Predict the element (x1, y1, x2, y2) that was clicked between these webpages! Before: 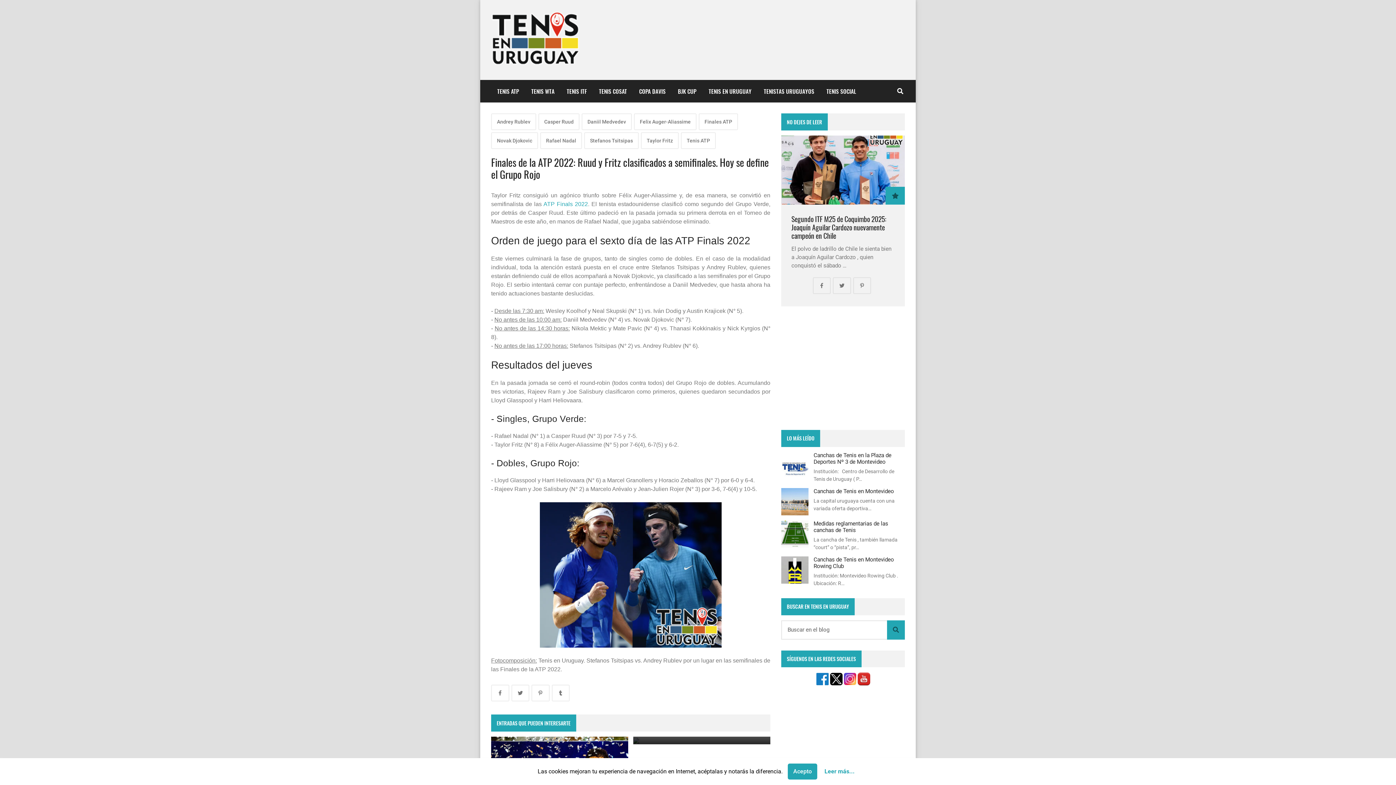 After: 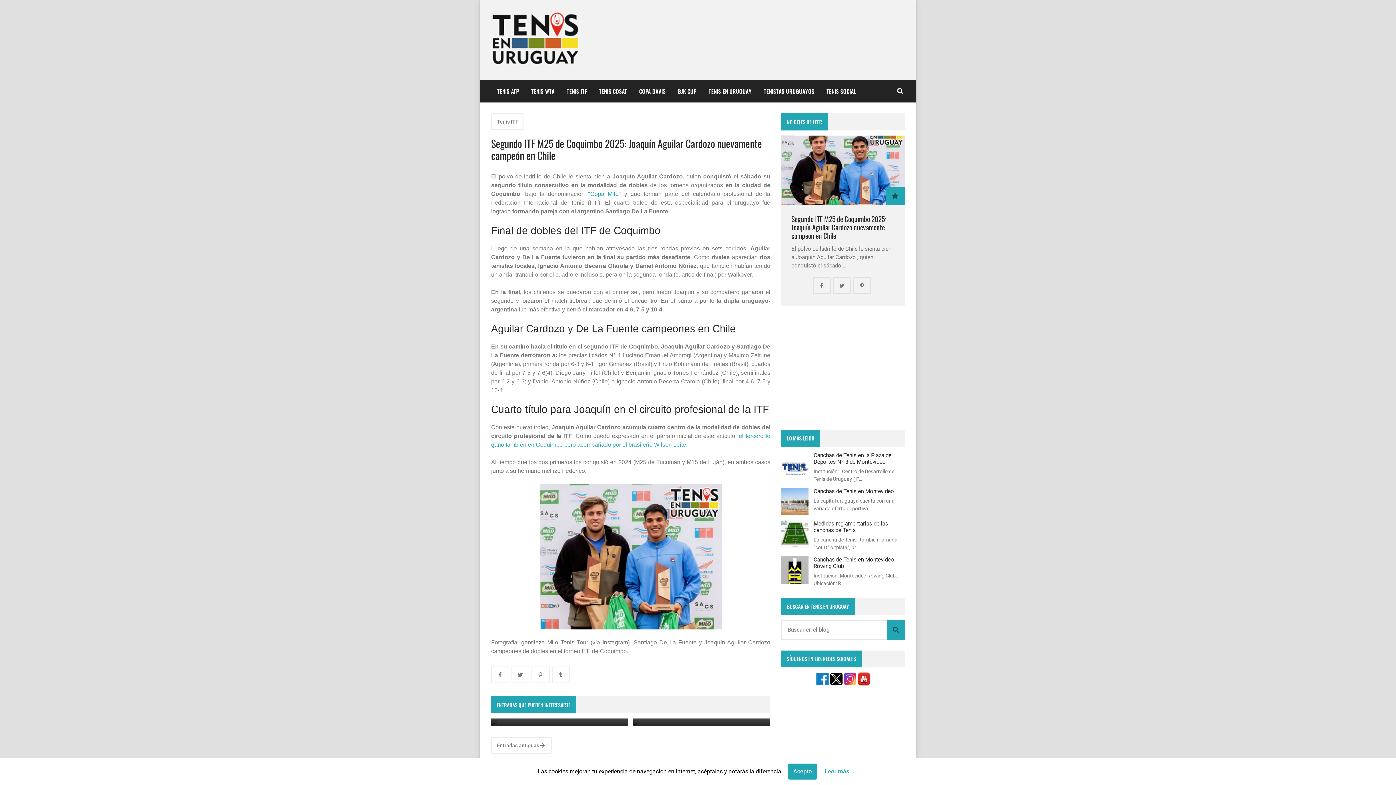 Action: label: Segundo ITF M25 de Coquimbo 2025: Joaquín Aguilar Cardozo nuevamente campeón en Chile bbox: (791, 213, 886, 241)